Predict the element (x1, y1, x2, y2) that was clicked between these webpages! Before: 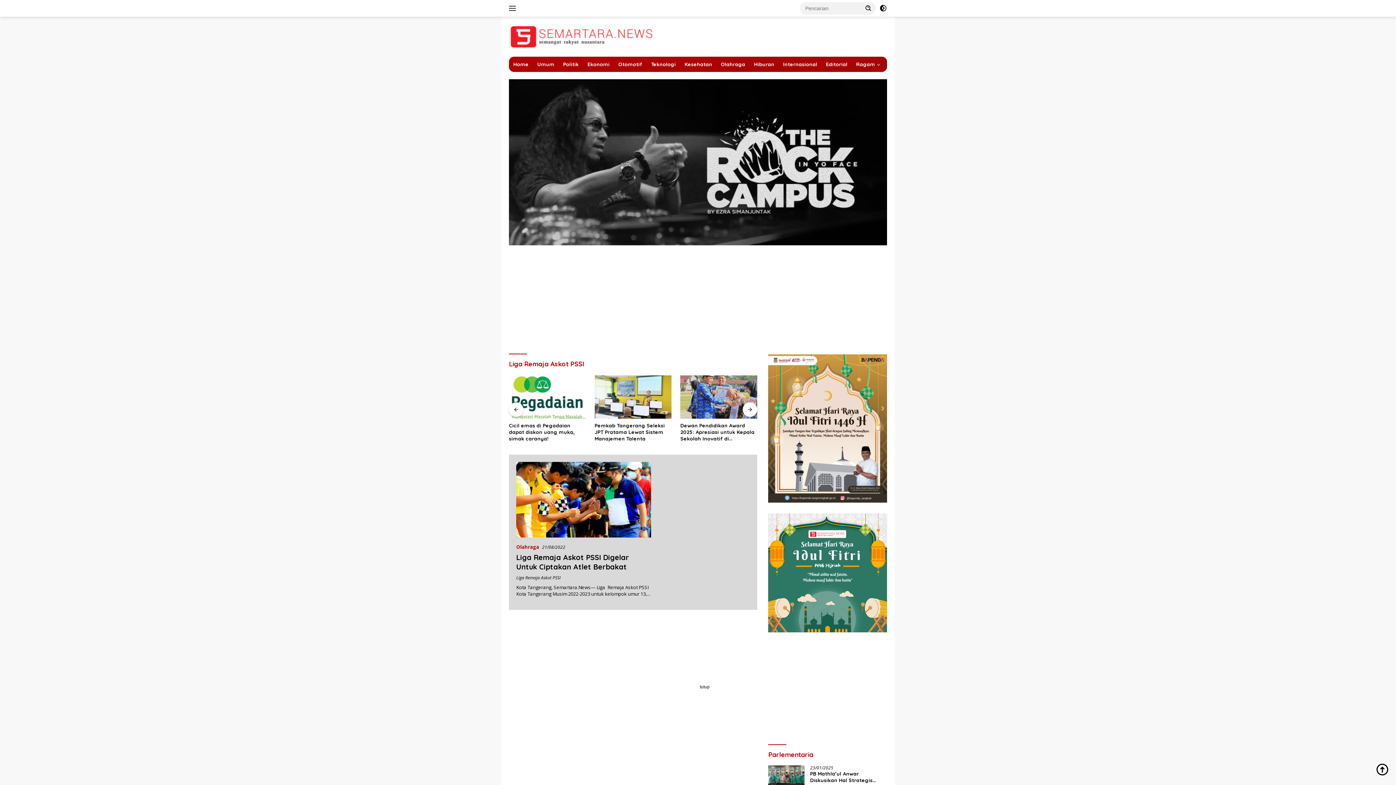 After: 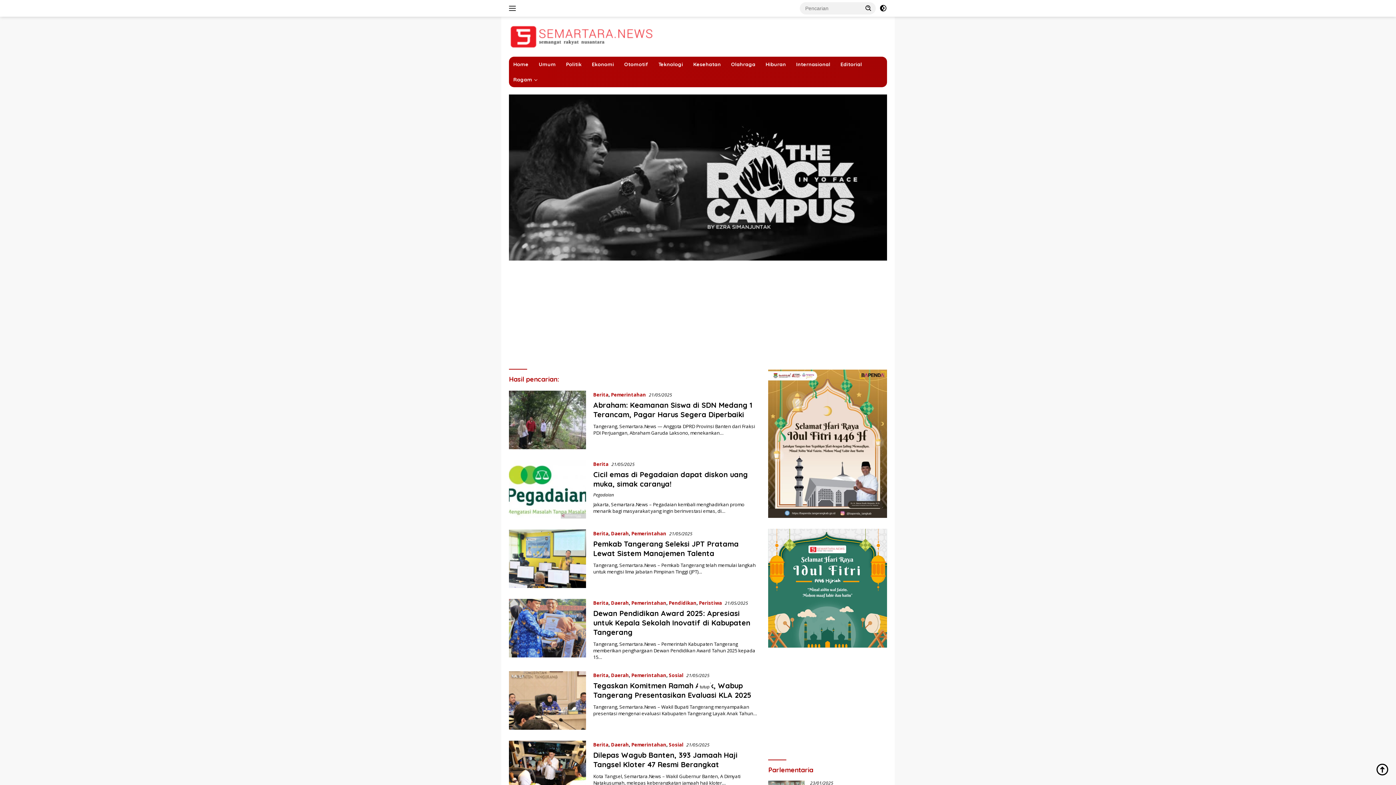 Action: bbox: (861, 2, 875, 13)